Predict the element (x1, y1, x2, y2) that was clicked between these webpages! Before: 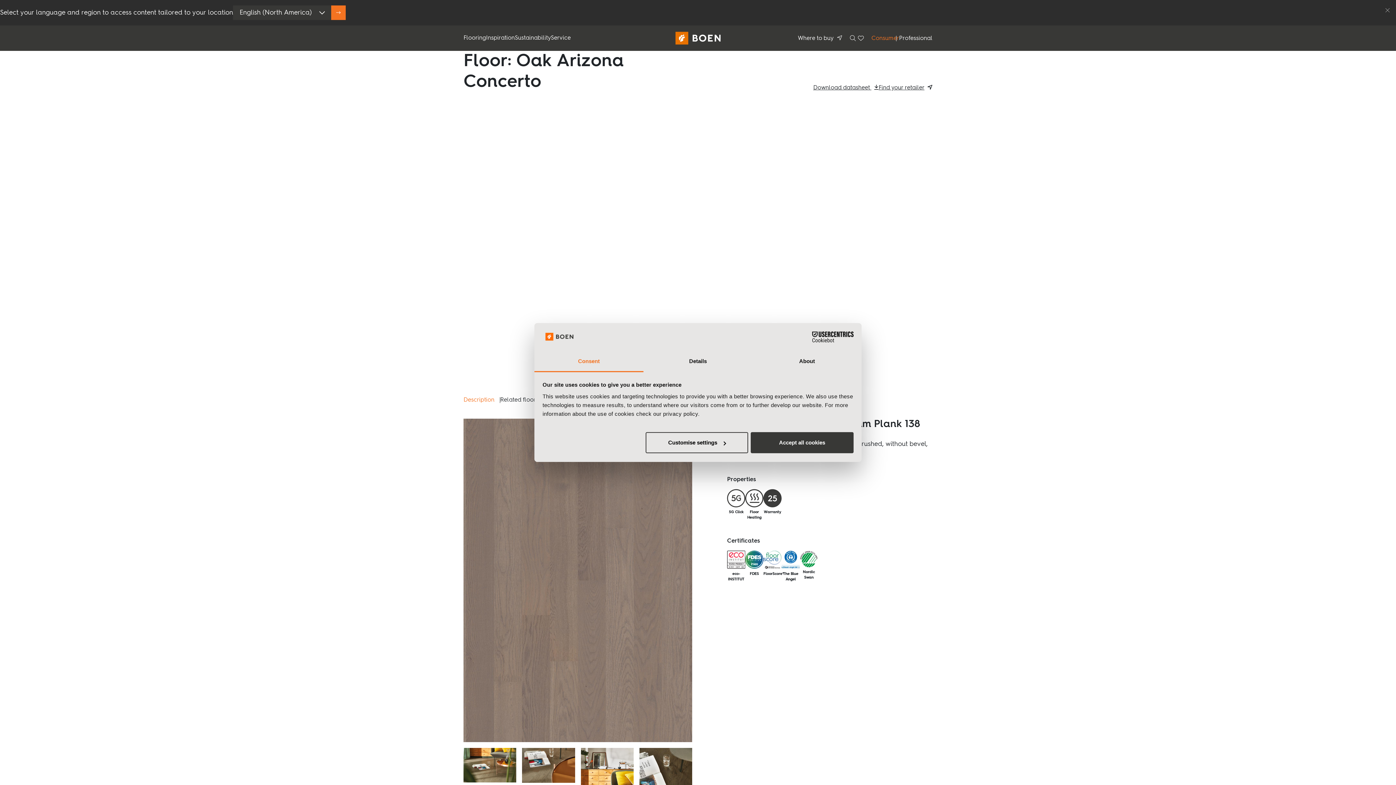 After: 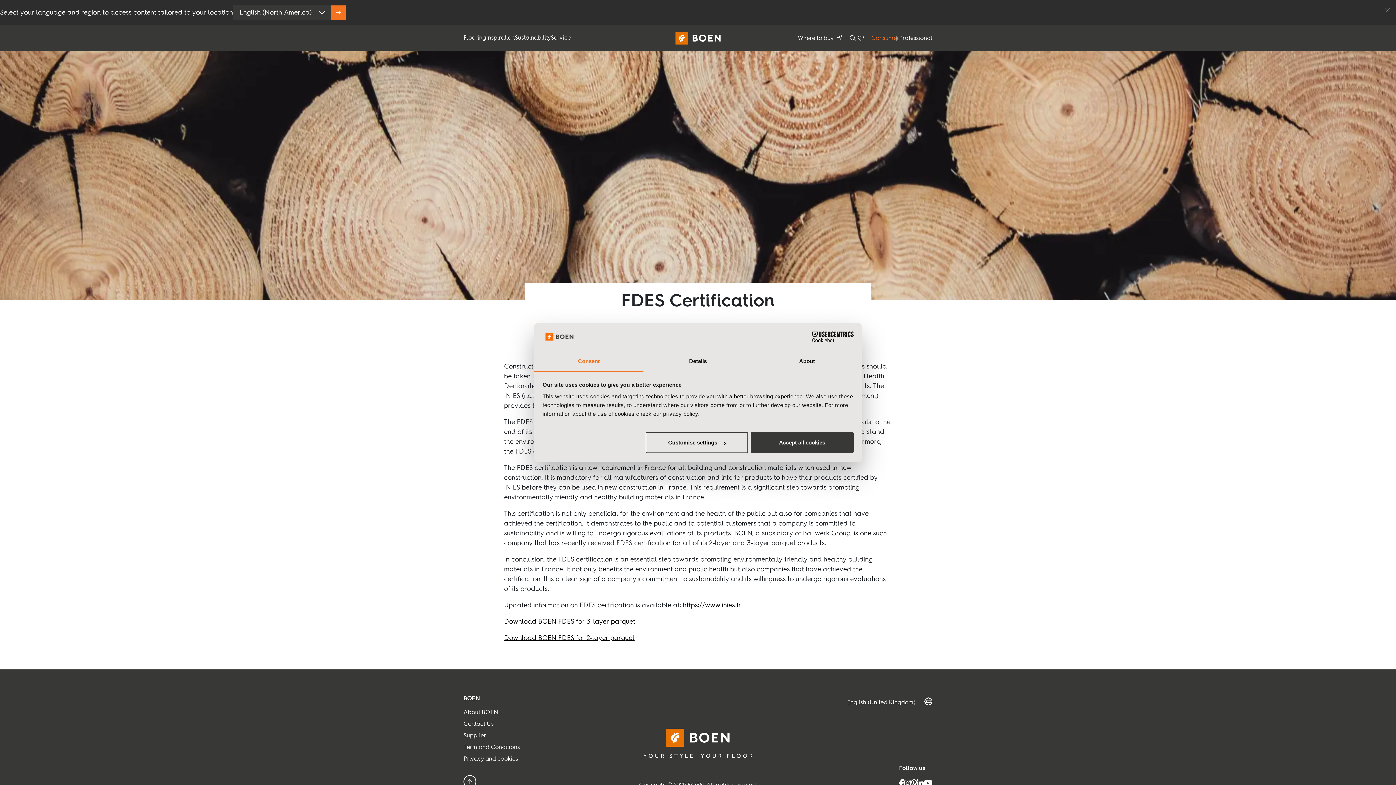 Action: bbox: (745, 551, 763, 569)